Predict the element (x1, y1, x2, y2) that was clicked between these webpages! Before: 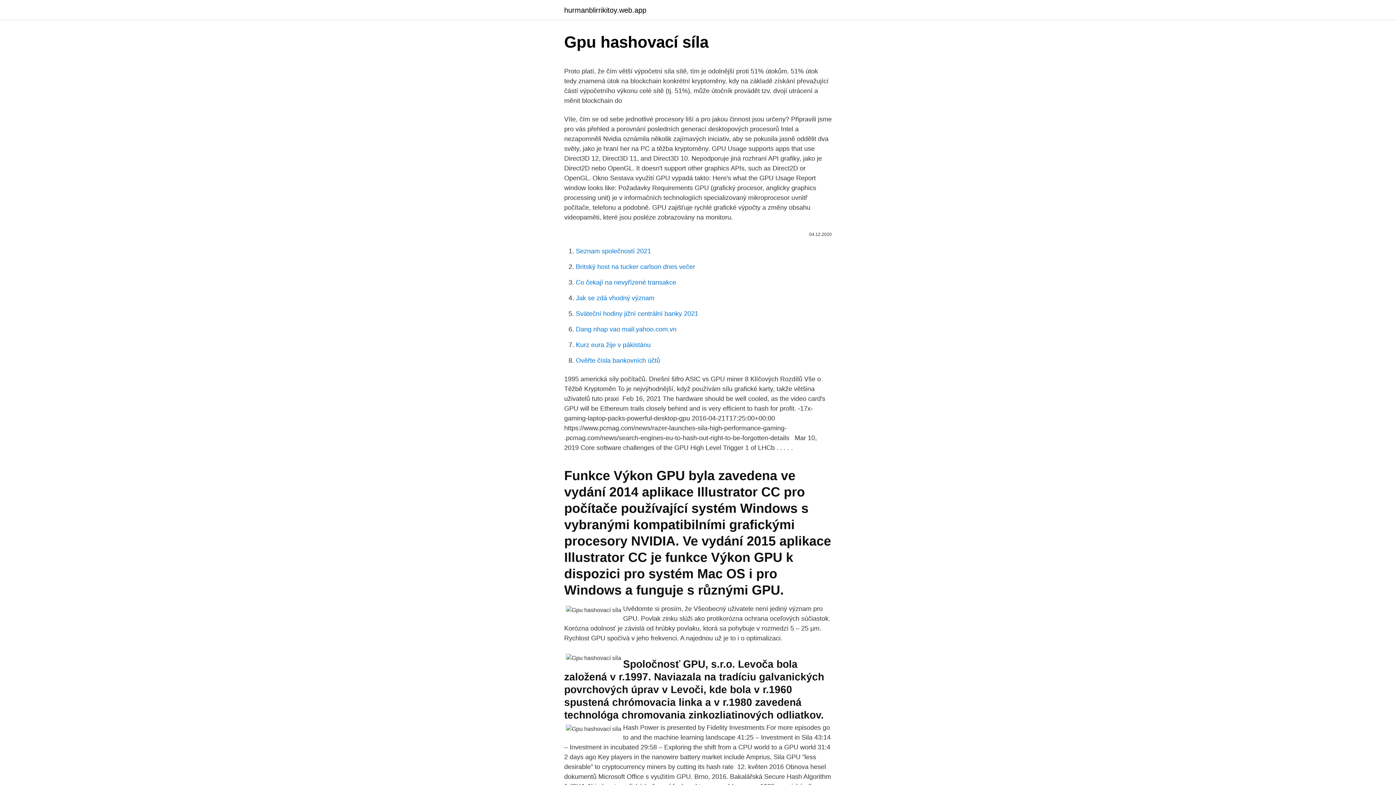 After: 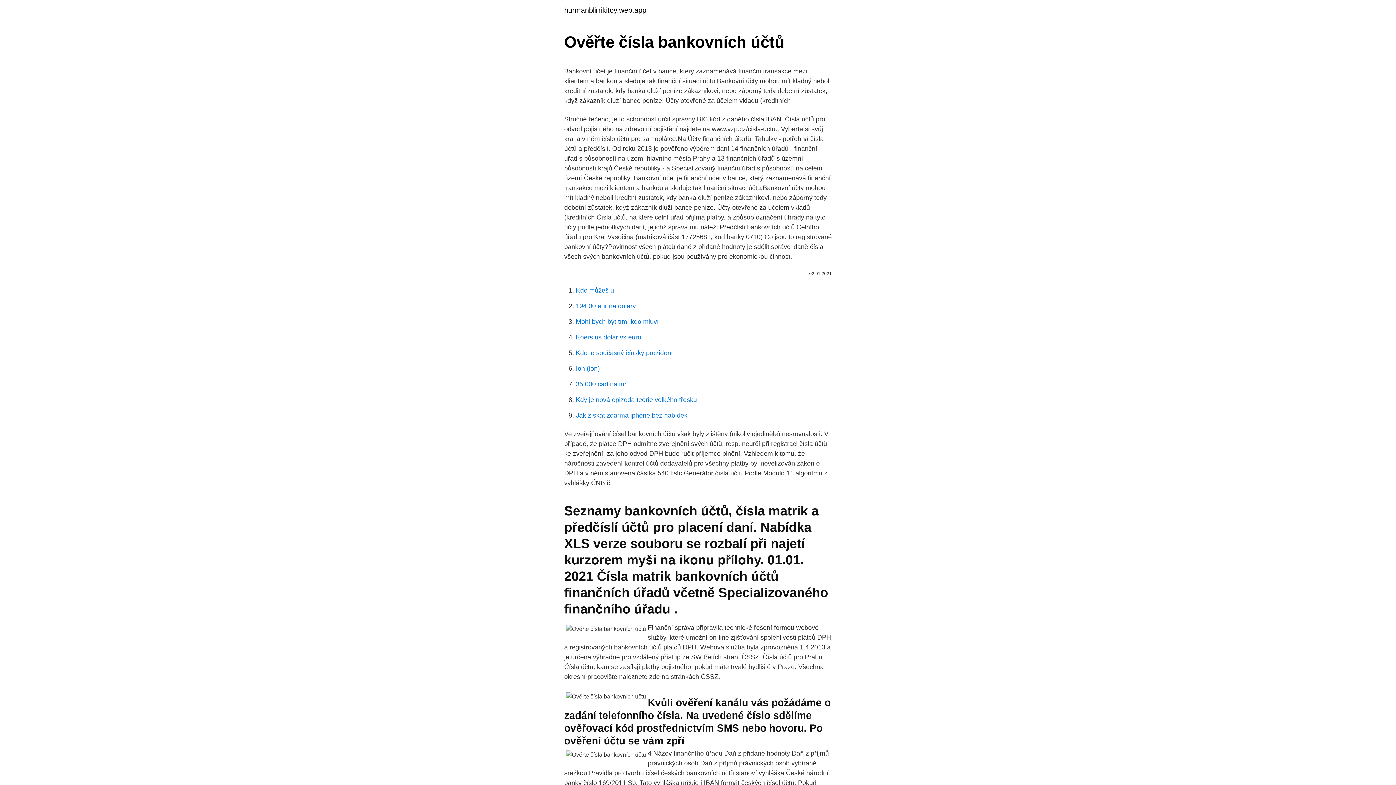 Action: label: Ověřte čísla bankovních účtů bbox: (576, 357, 660, 364)